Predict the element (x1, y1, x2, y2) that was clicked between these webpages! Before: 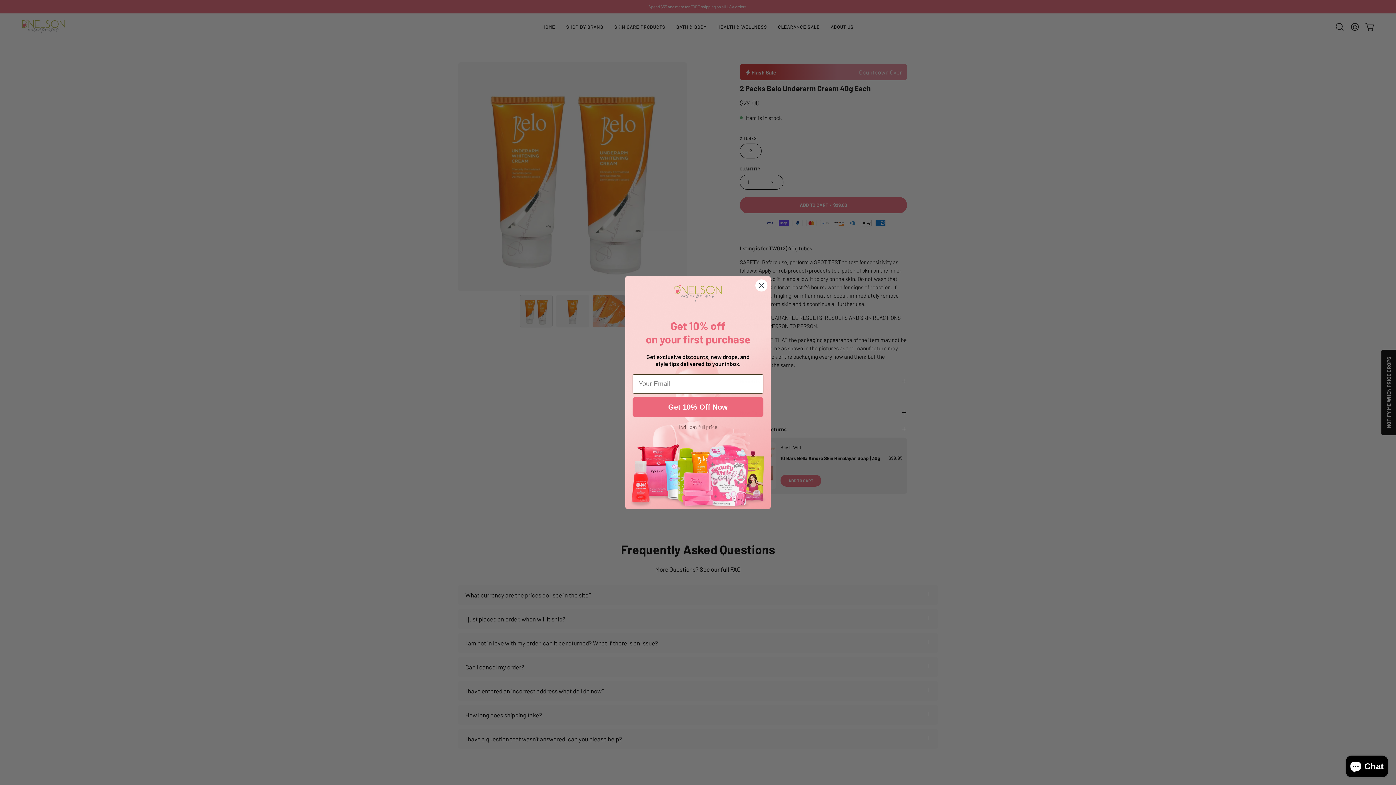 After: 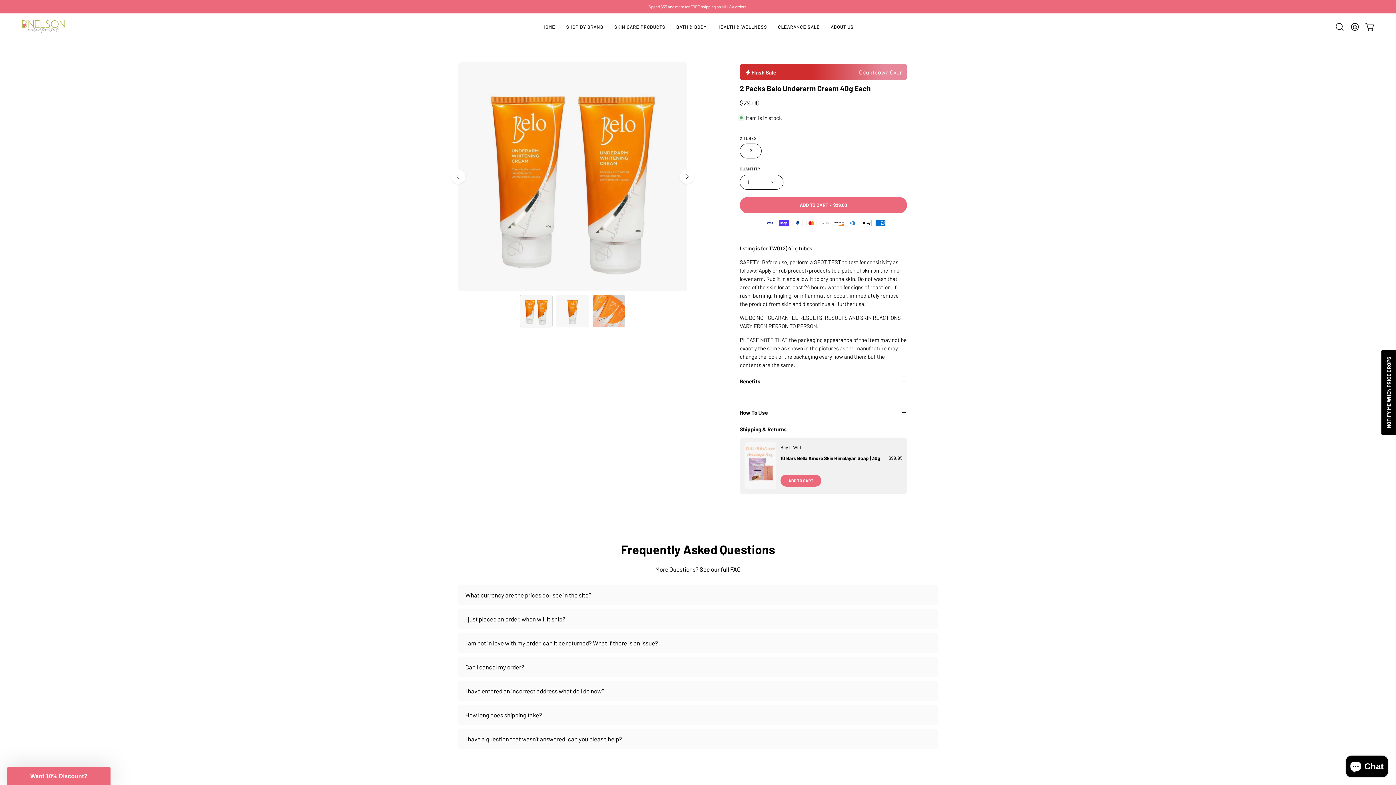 Action: bbox: (755, 279, 768, 292) label: Close dialog